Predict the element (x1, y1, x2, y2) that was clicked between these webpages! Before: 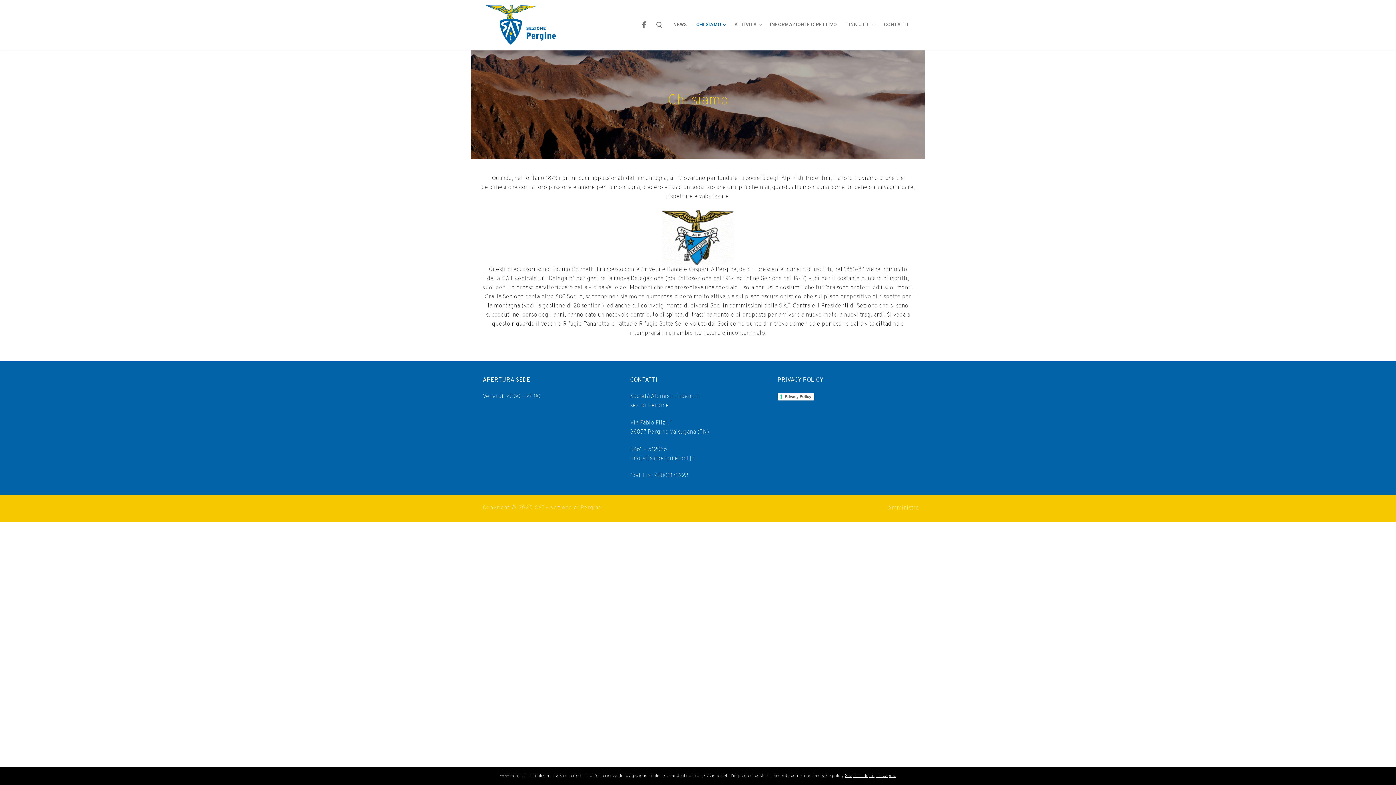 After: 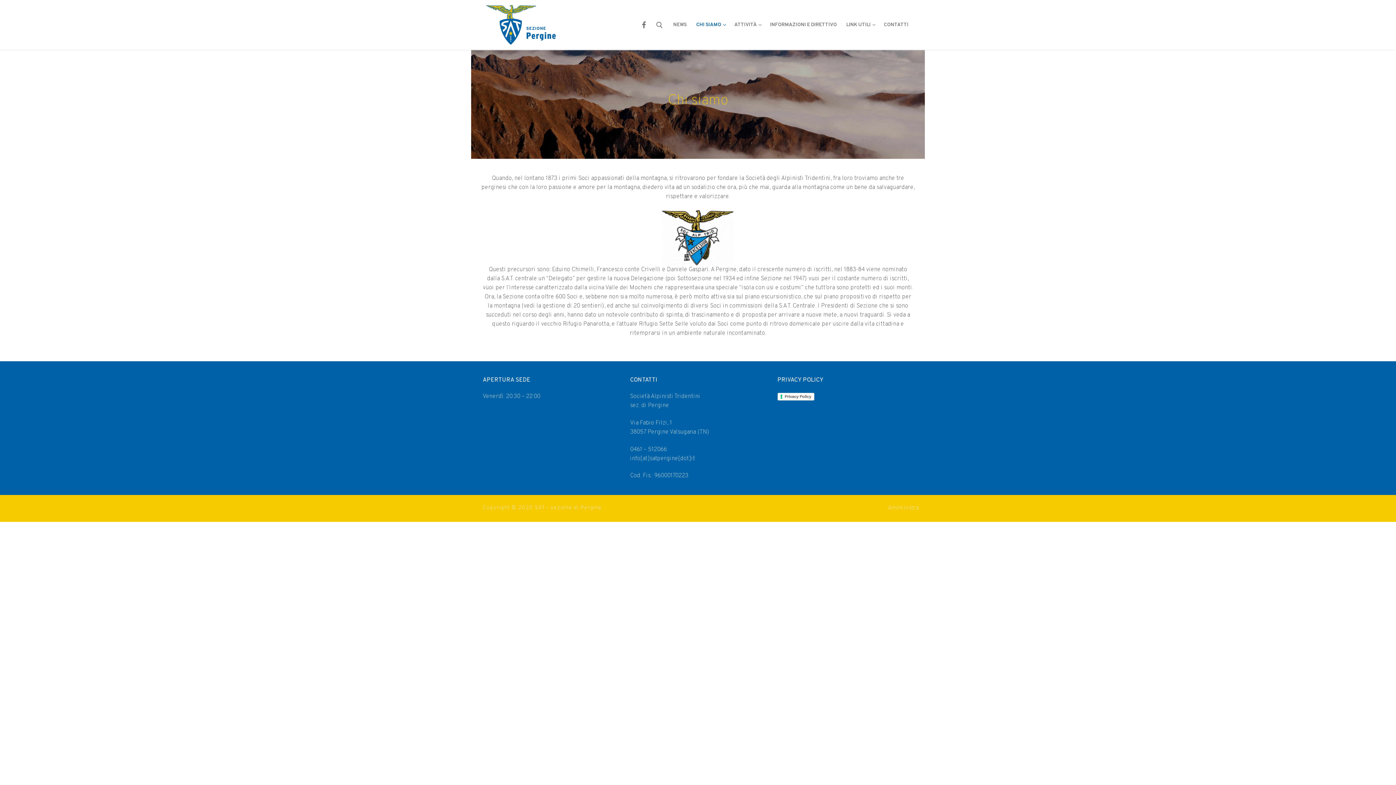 Action: bbox: (876, 773, 896, 779) label: Ho capito.